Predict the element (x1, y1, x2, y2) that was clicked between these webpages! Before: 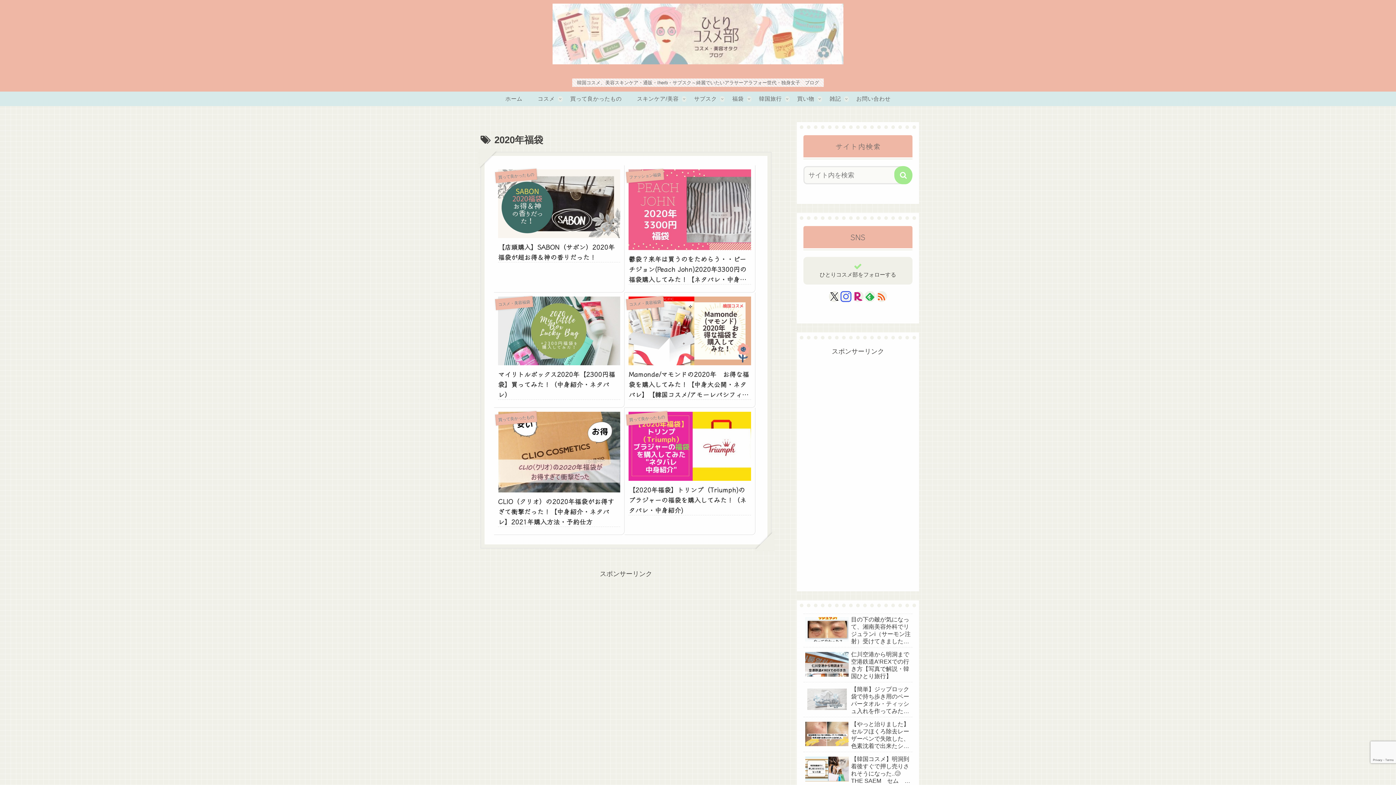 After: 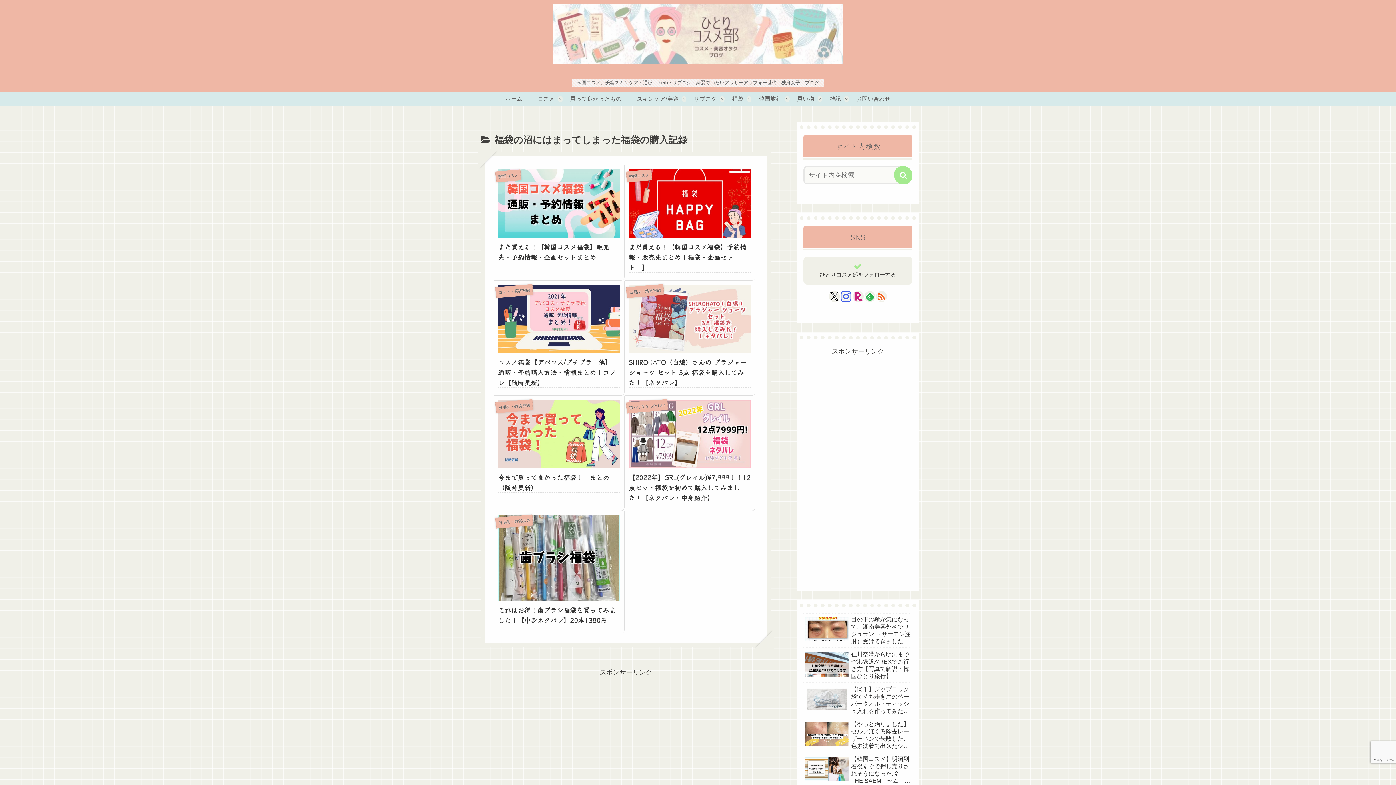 Action: label: 福袋 bbox: (724, 91, 751, 106)